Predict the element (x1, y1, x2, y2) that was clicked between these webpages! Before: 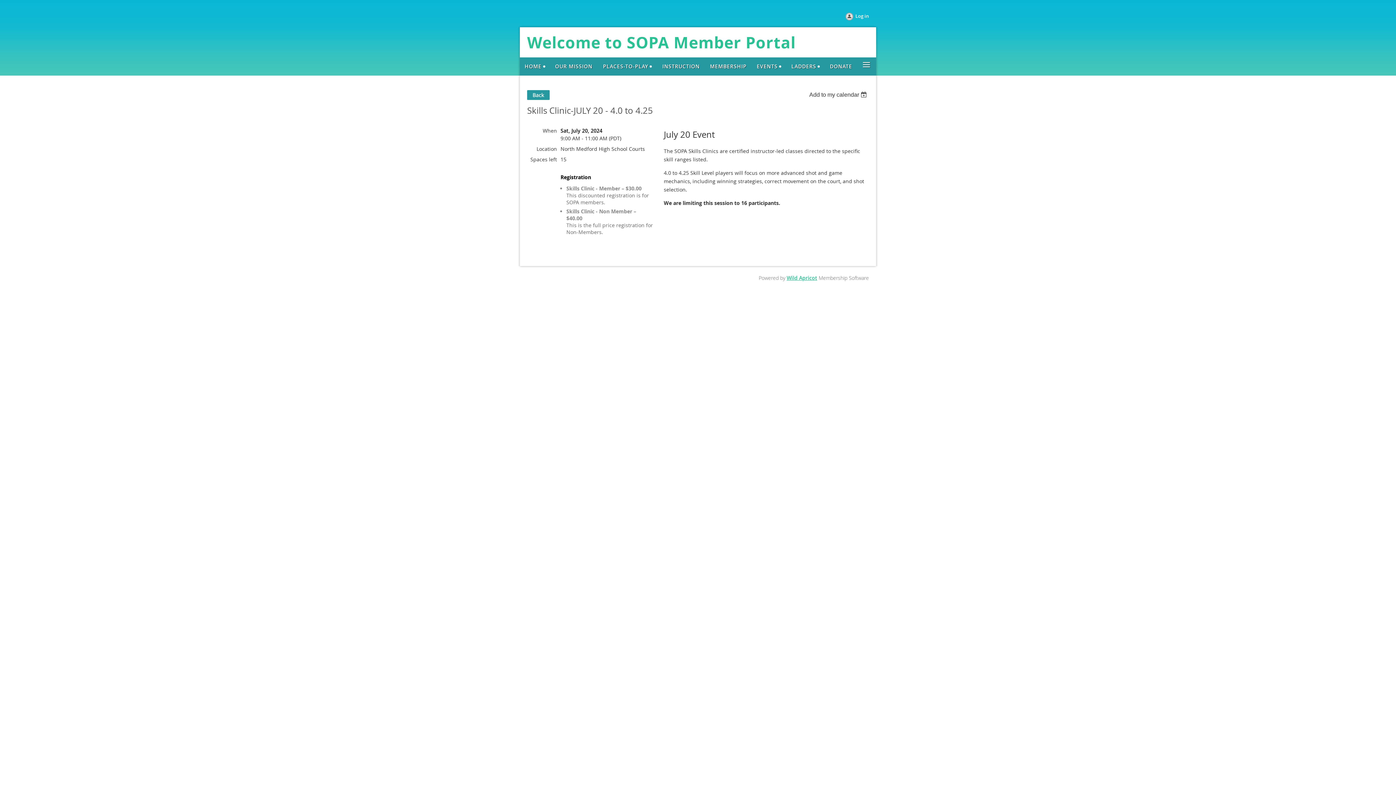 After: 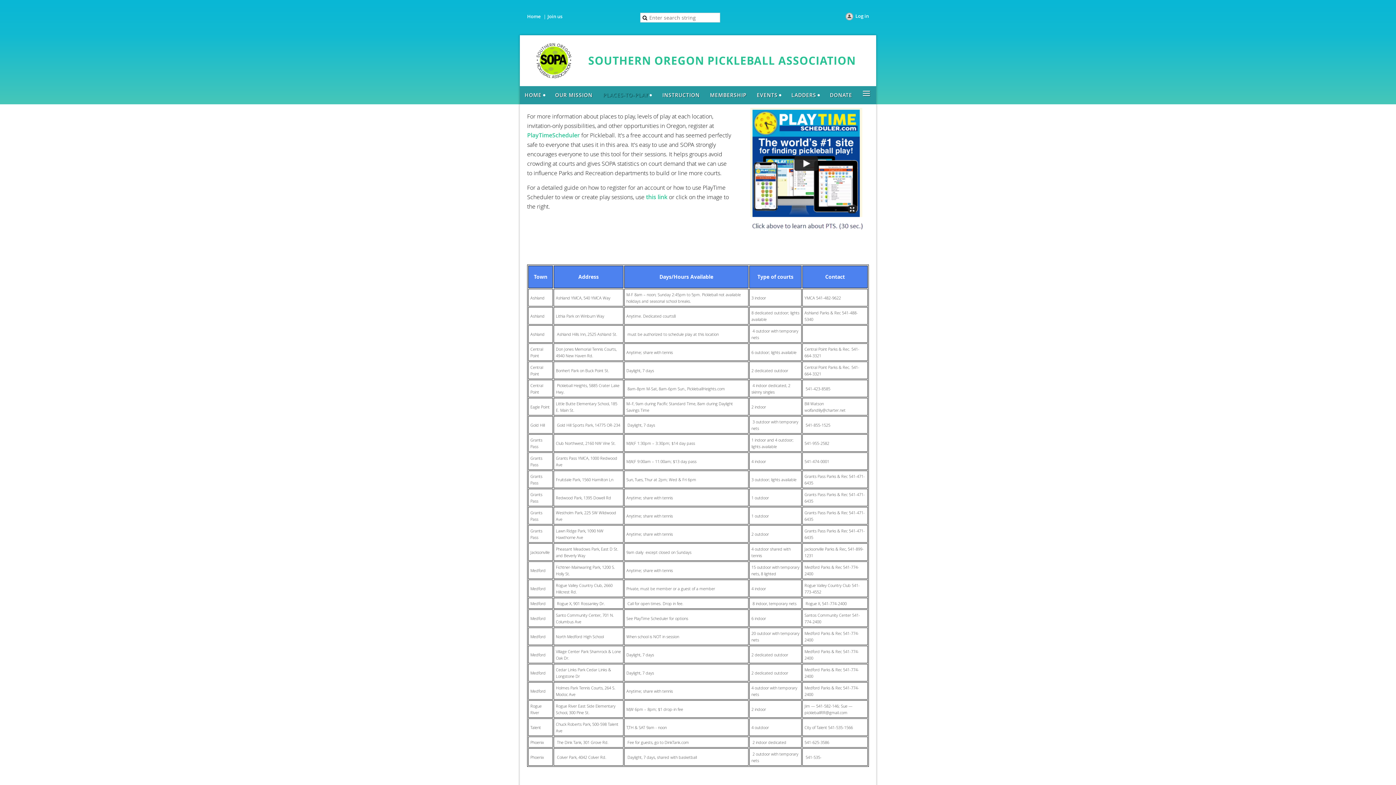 Action: label: PLACES-TO-PLAY bbox: (597, 57, 657, 75)